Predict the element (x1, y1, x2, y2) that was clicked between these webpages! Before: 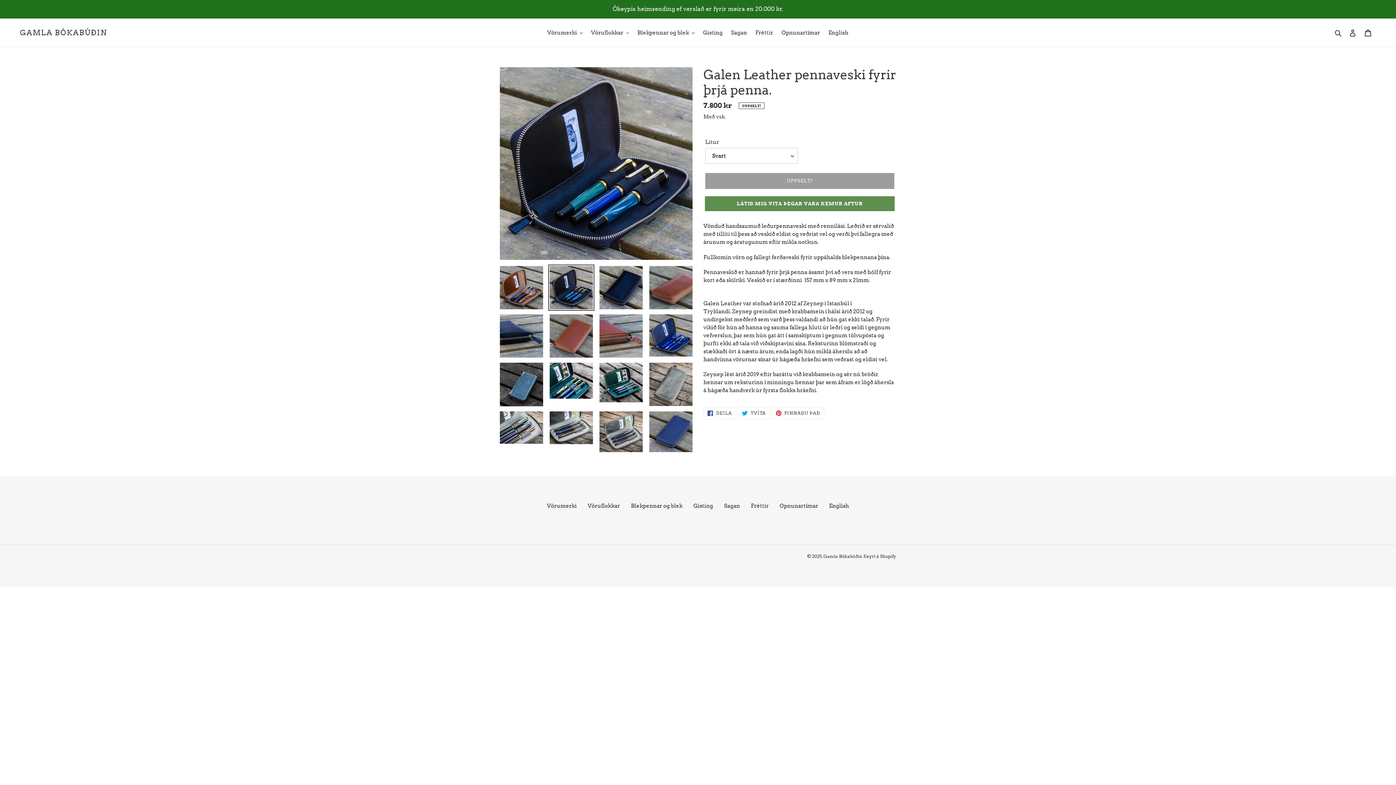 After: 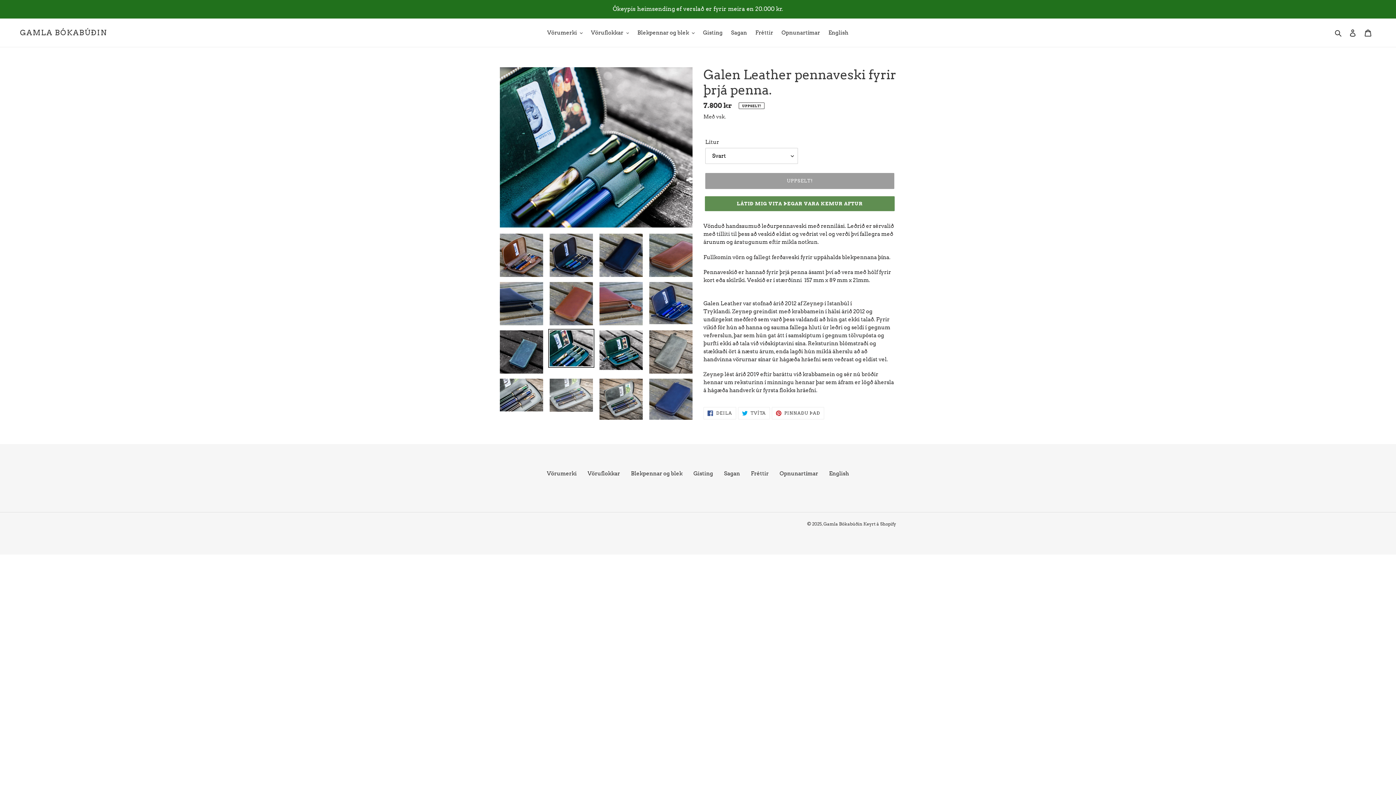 Action: bbox: (548, 361, 594, 400)